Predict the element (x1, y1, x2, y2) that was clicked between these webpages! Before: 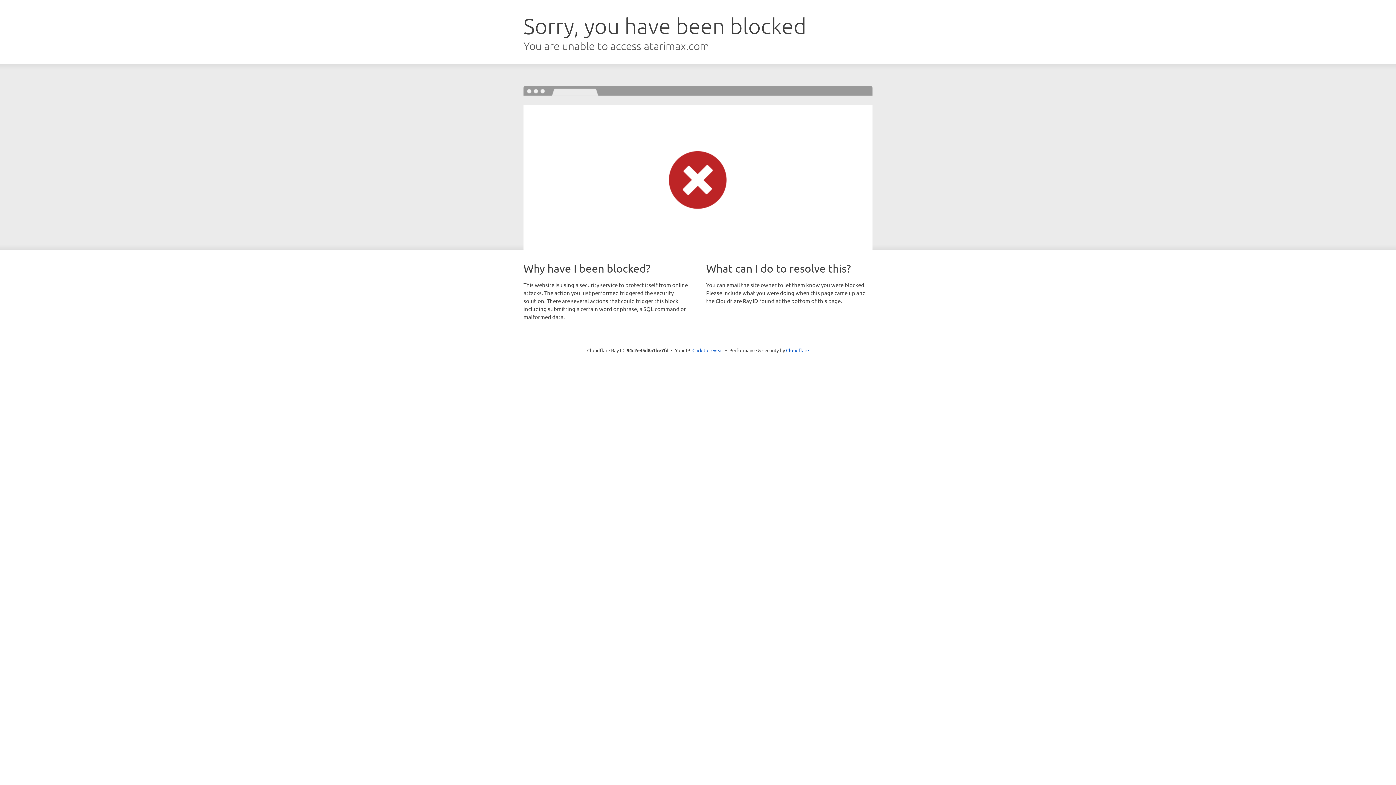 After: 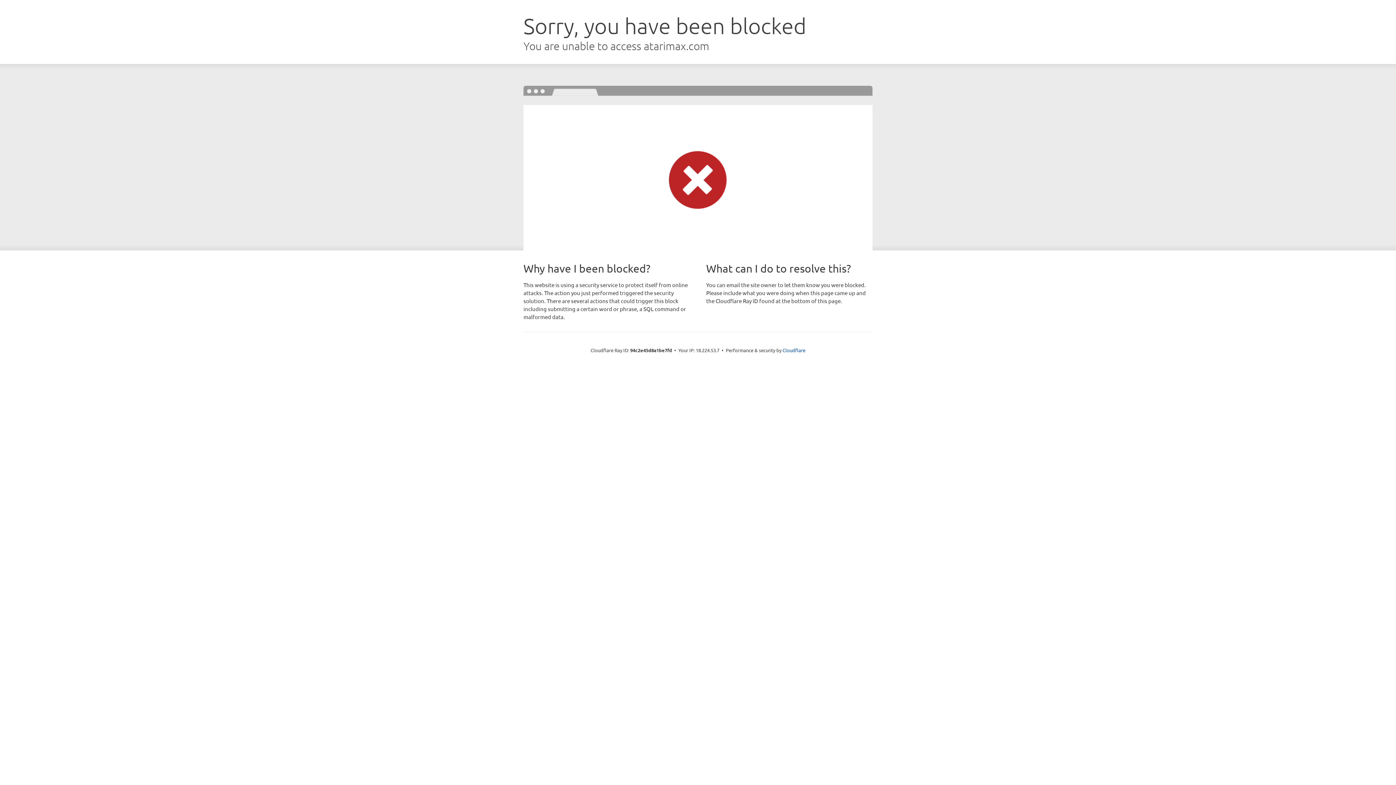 Action: label: Click to reveal bbox: (692, 346, 723, 353)